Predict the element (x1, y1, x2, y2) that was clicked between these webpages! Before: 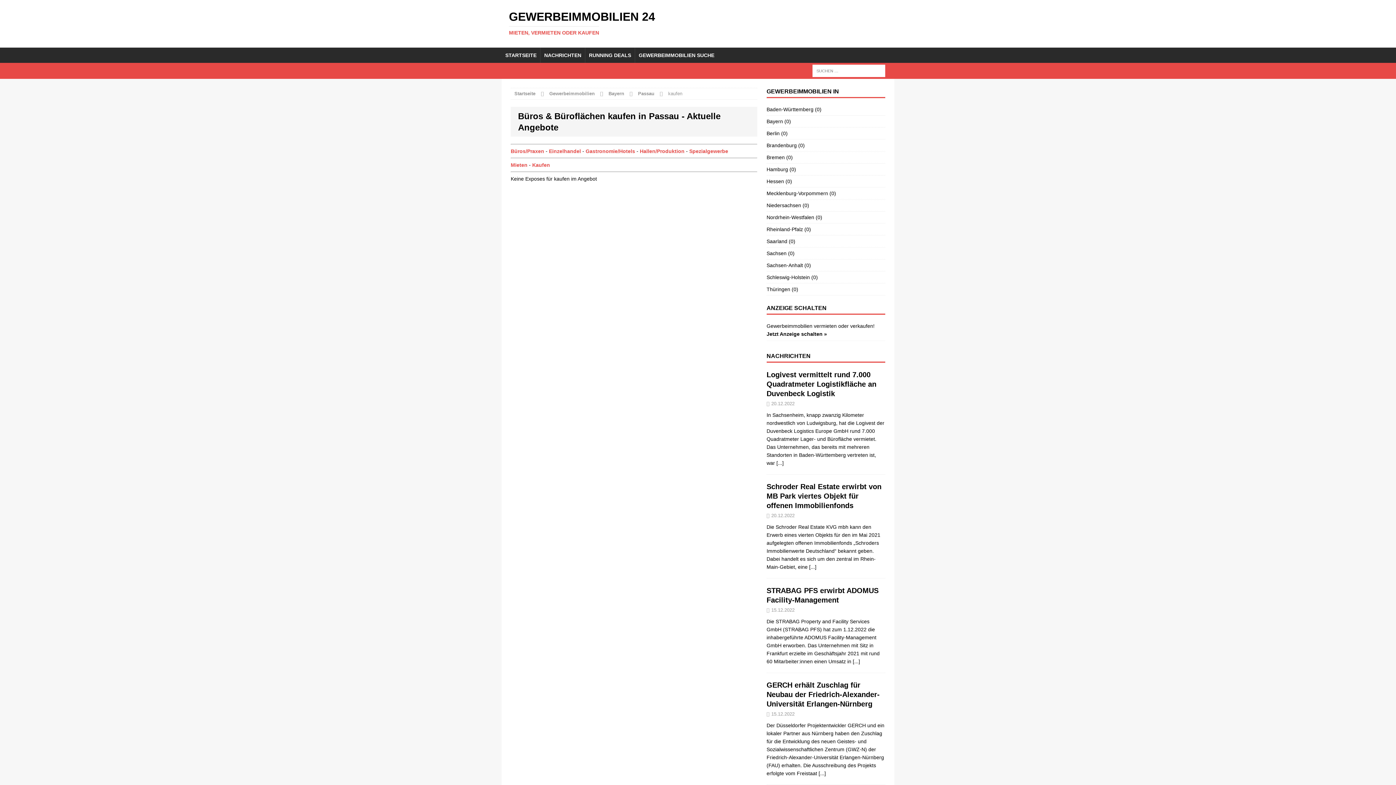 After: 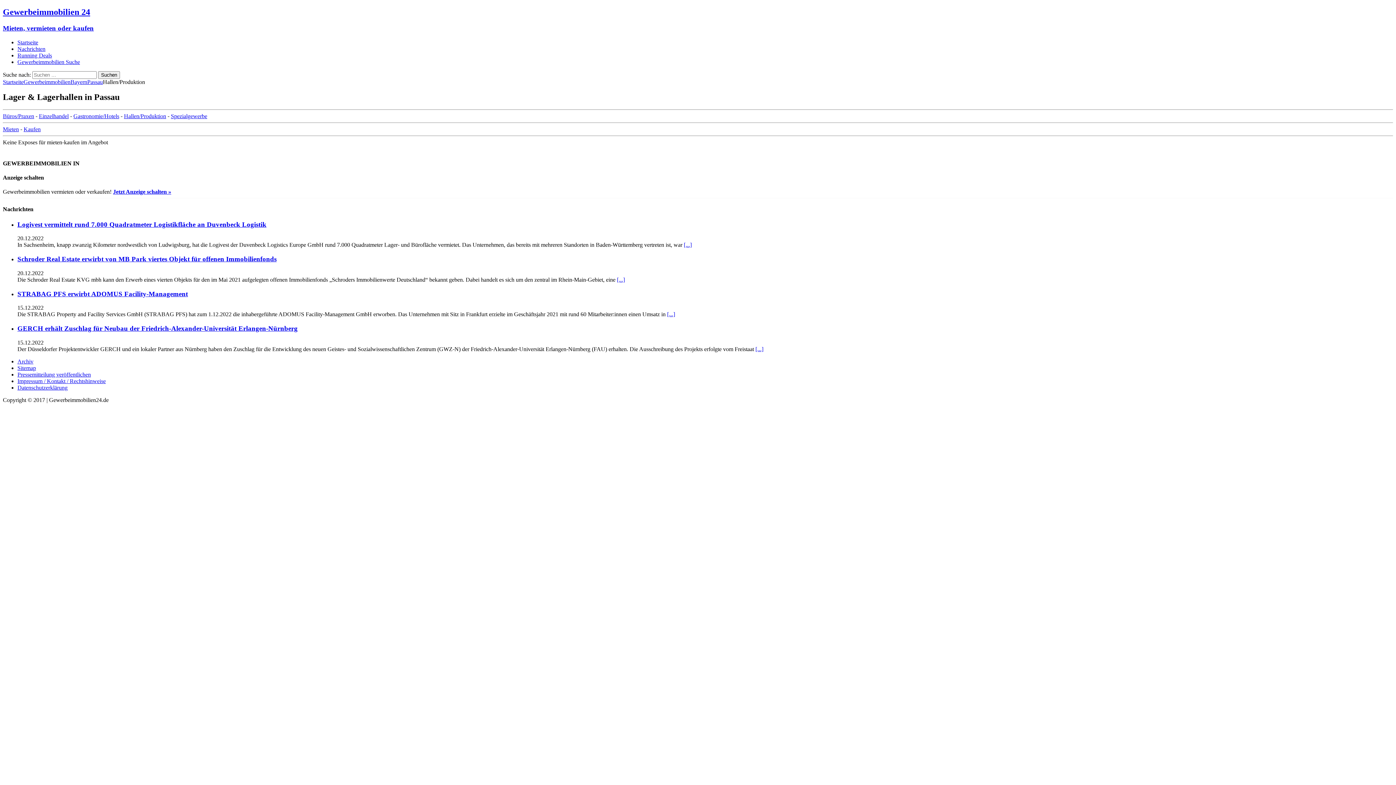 Action: bbox: (640, 148, 684, 154) label: Hallen/Produktion